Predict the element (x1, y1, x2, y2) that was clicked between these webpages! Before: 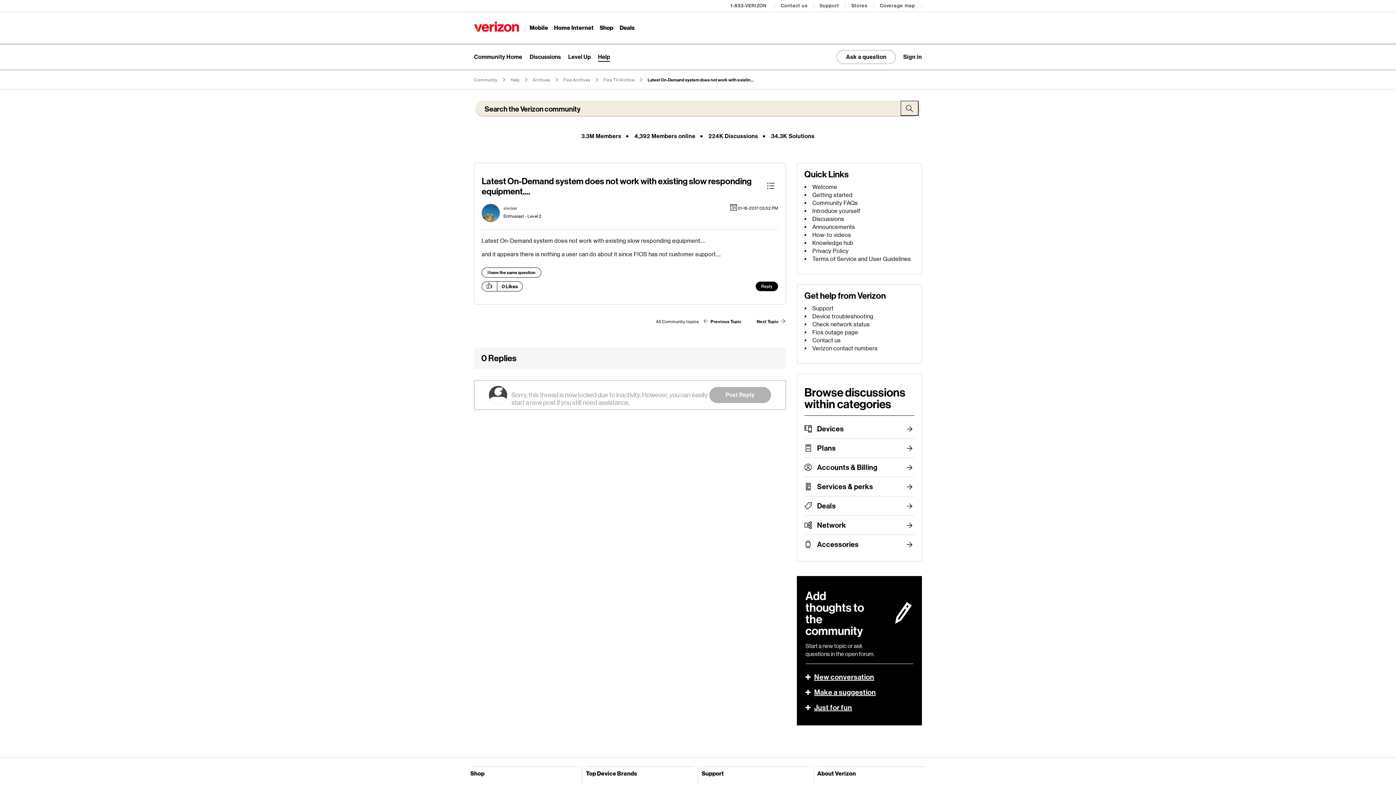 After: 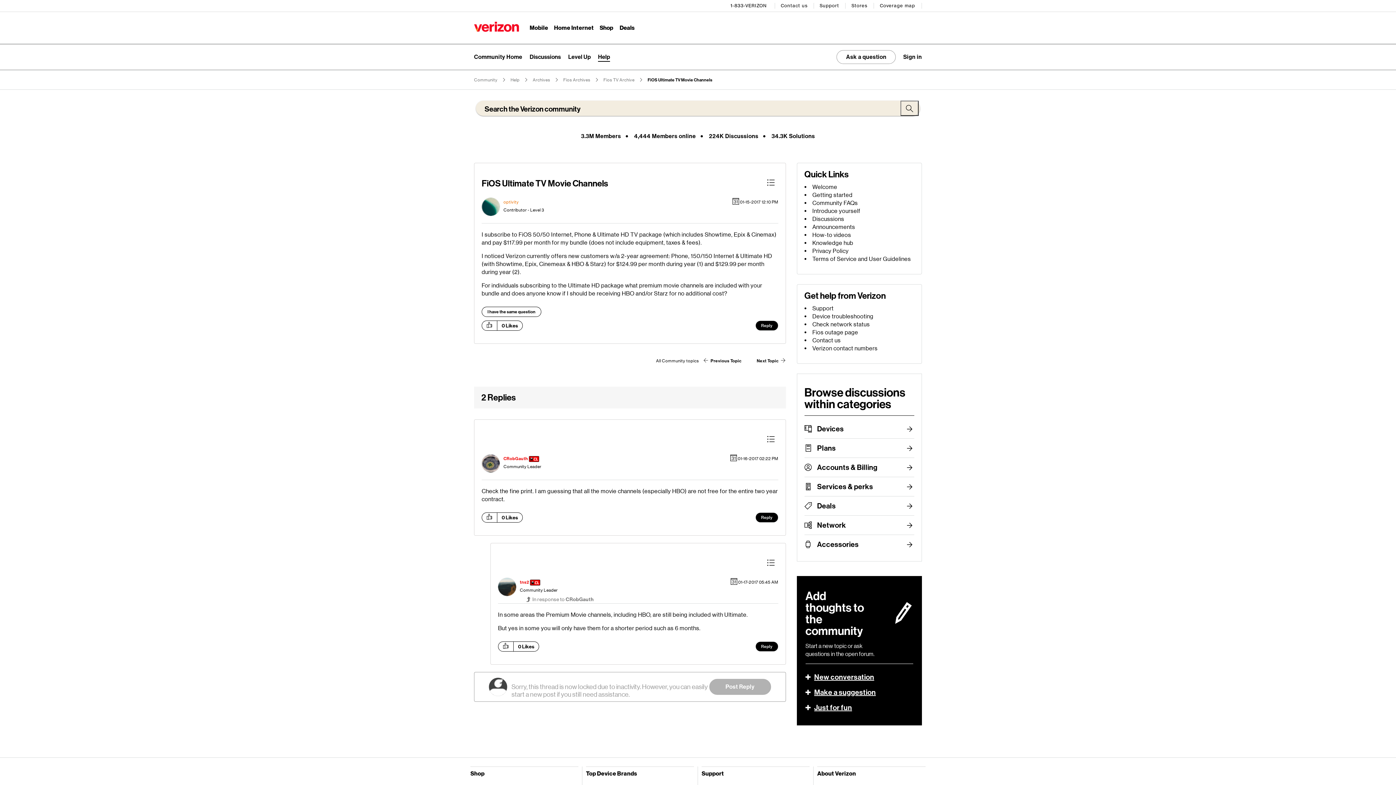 Action: bbox: (703, 315, 742, 328) label:  Previous Topic